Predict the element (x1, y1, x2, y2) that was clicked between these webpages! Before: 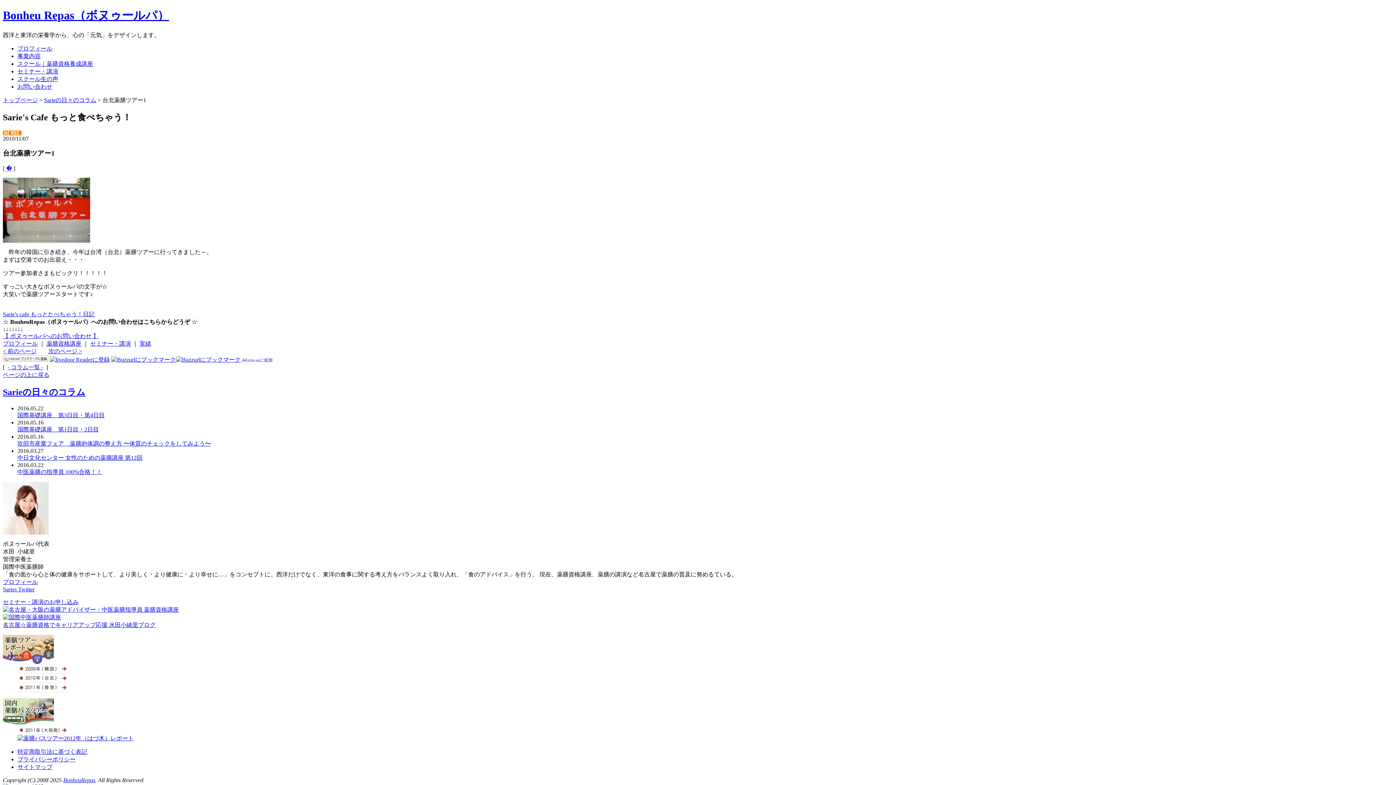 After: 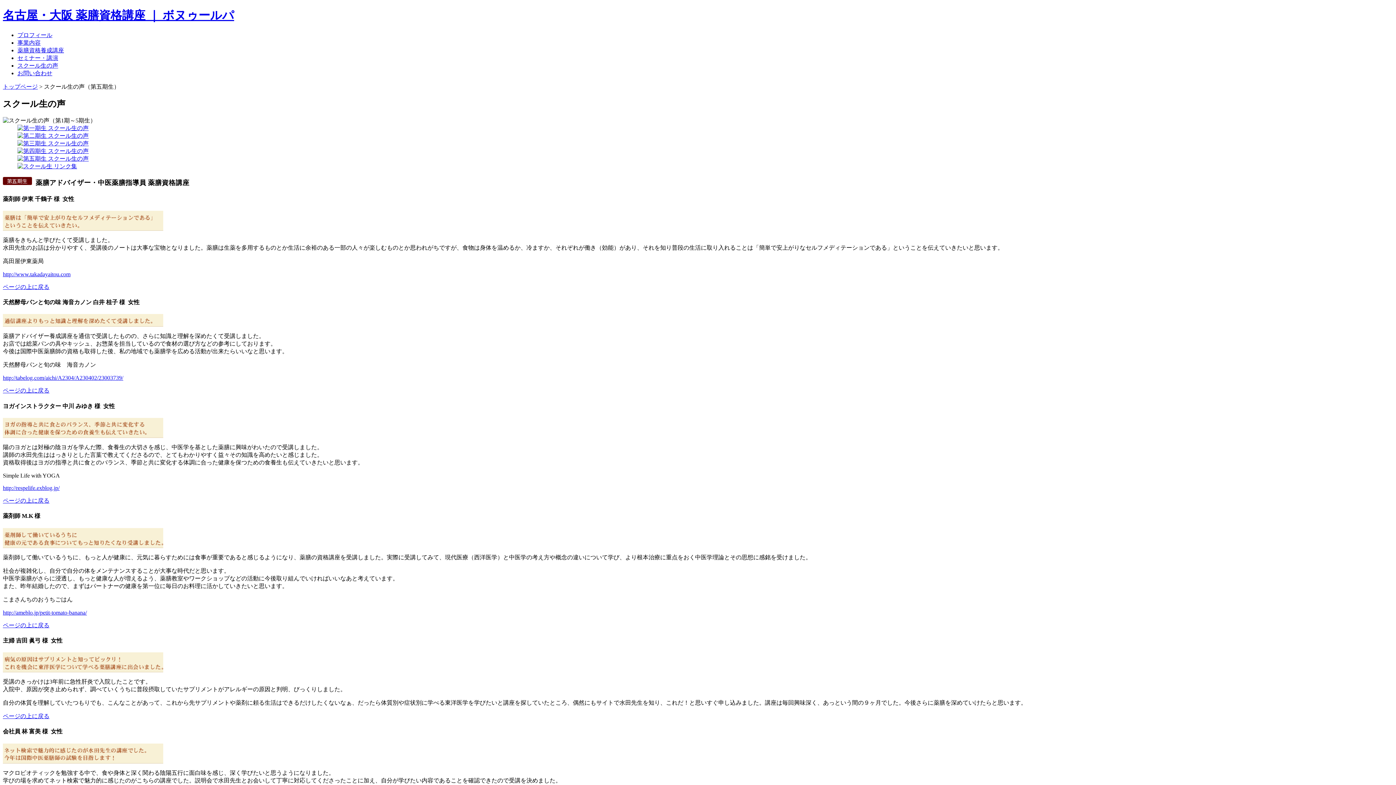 Action: label: スクール生の声 bbox: (17, 75, 58, 82)